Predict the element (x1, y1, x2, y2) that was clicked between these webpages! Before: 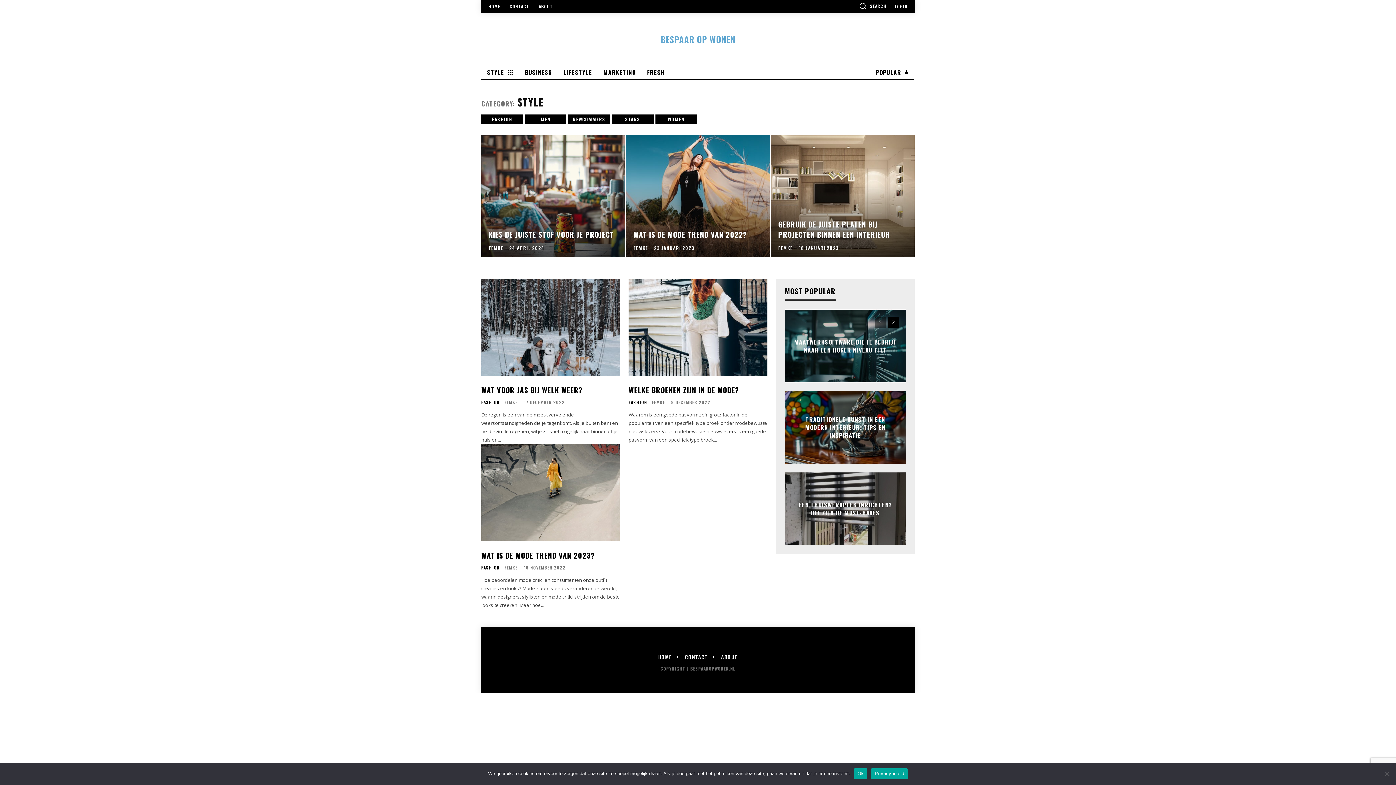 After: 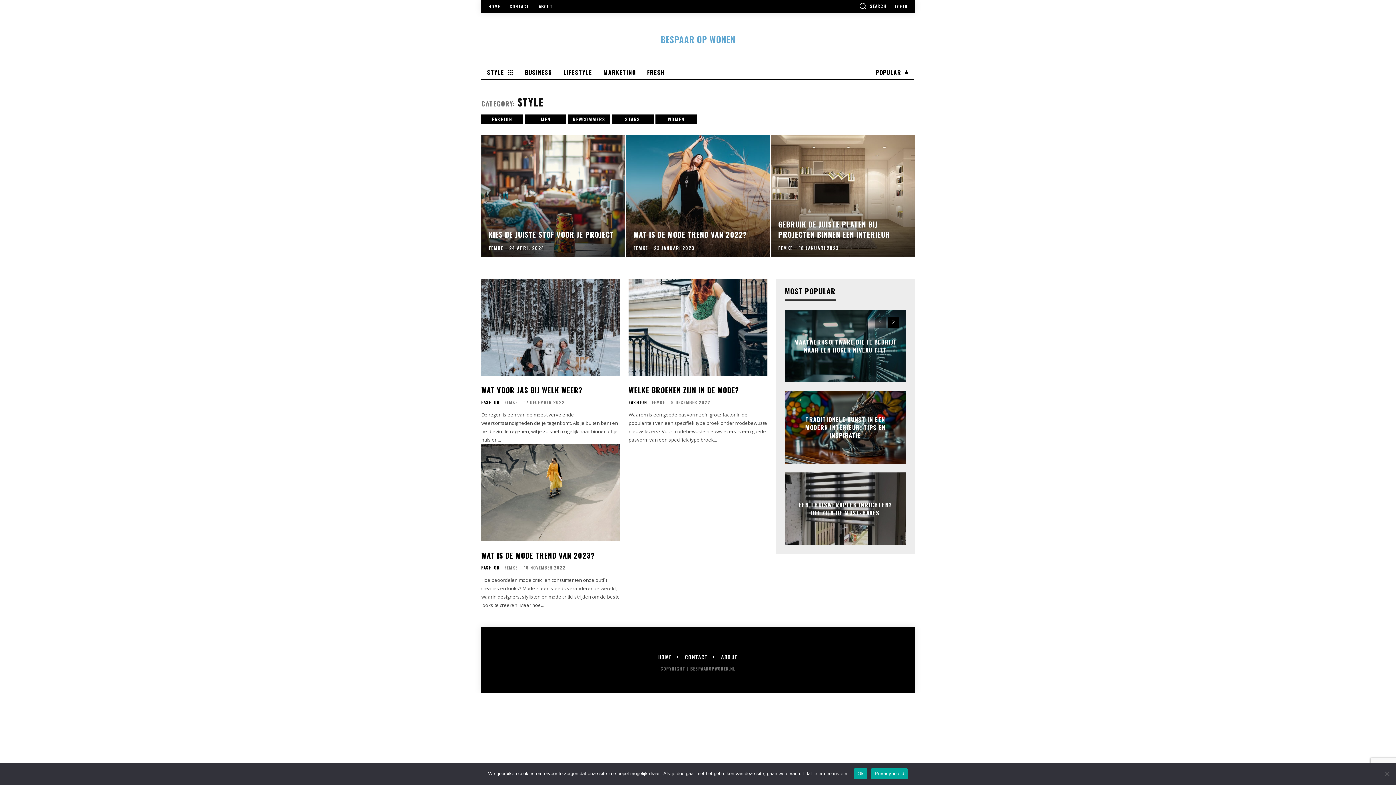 Action: bbox: (871, 768, 908, 779) label: Privacybeleid